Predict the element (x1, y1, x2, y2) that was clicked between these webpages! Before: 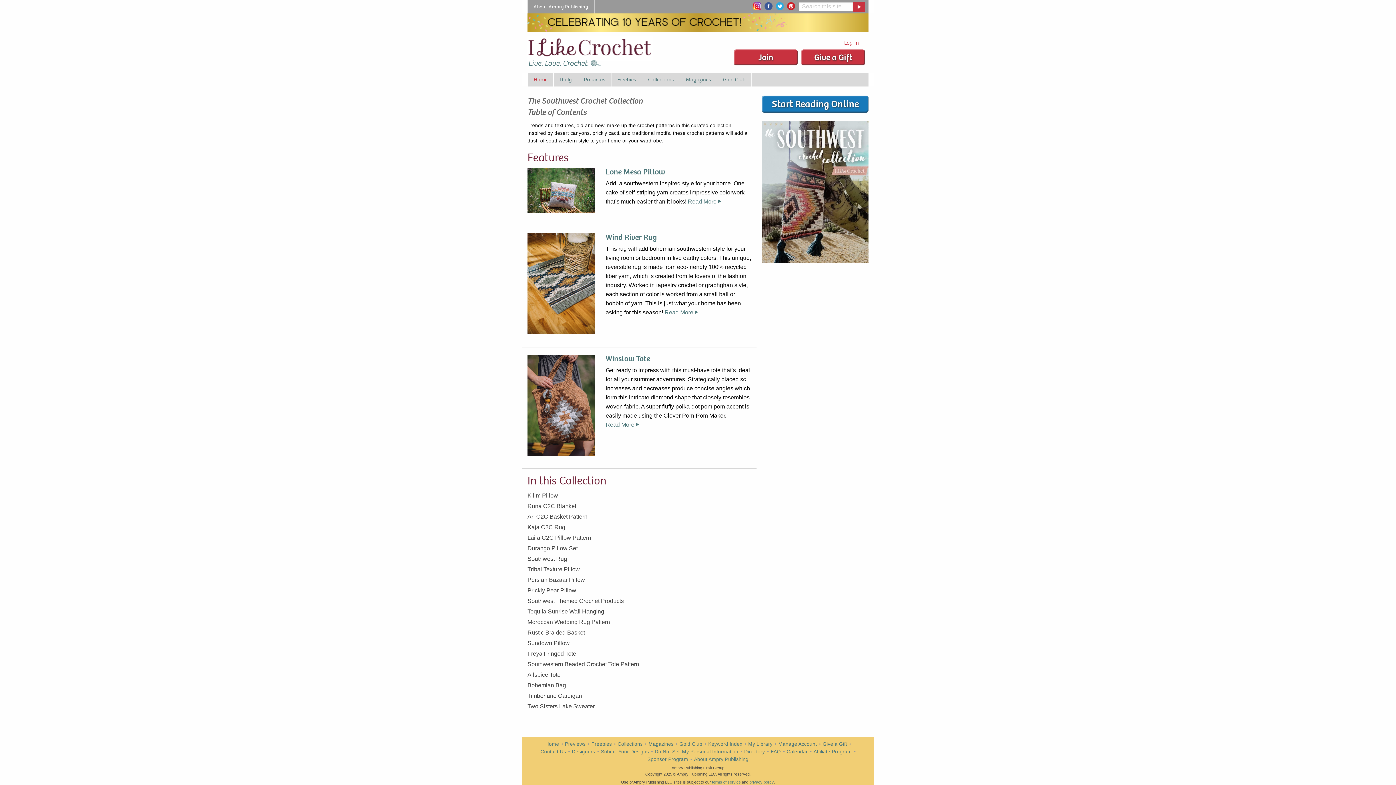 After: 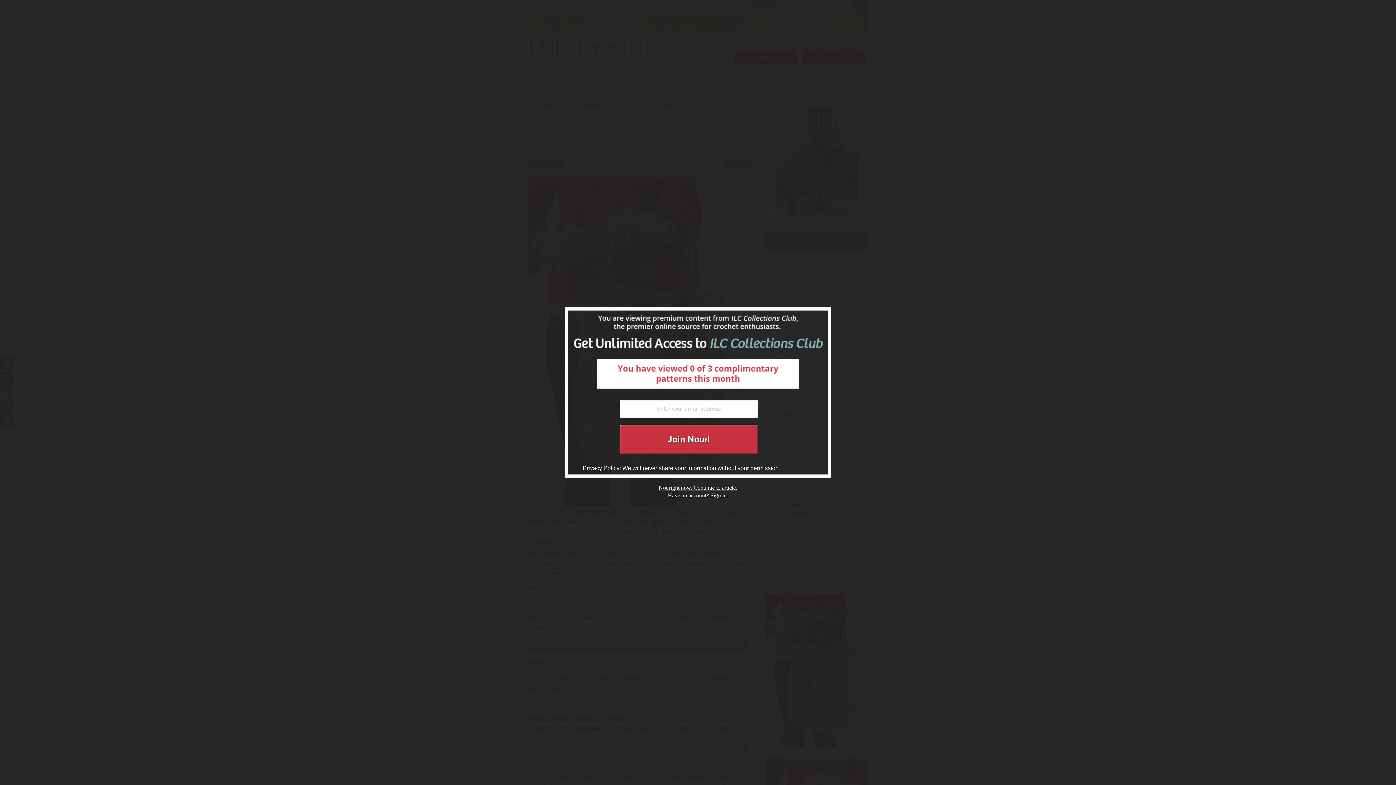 Action: bbox: (527, 661, 639, 667) label: Southwestern Beaded Crochet Tote Pattern